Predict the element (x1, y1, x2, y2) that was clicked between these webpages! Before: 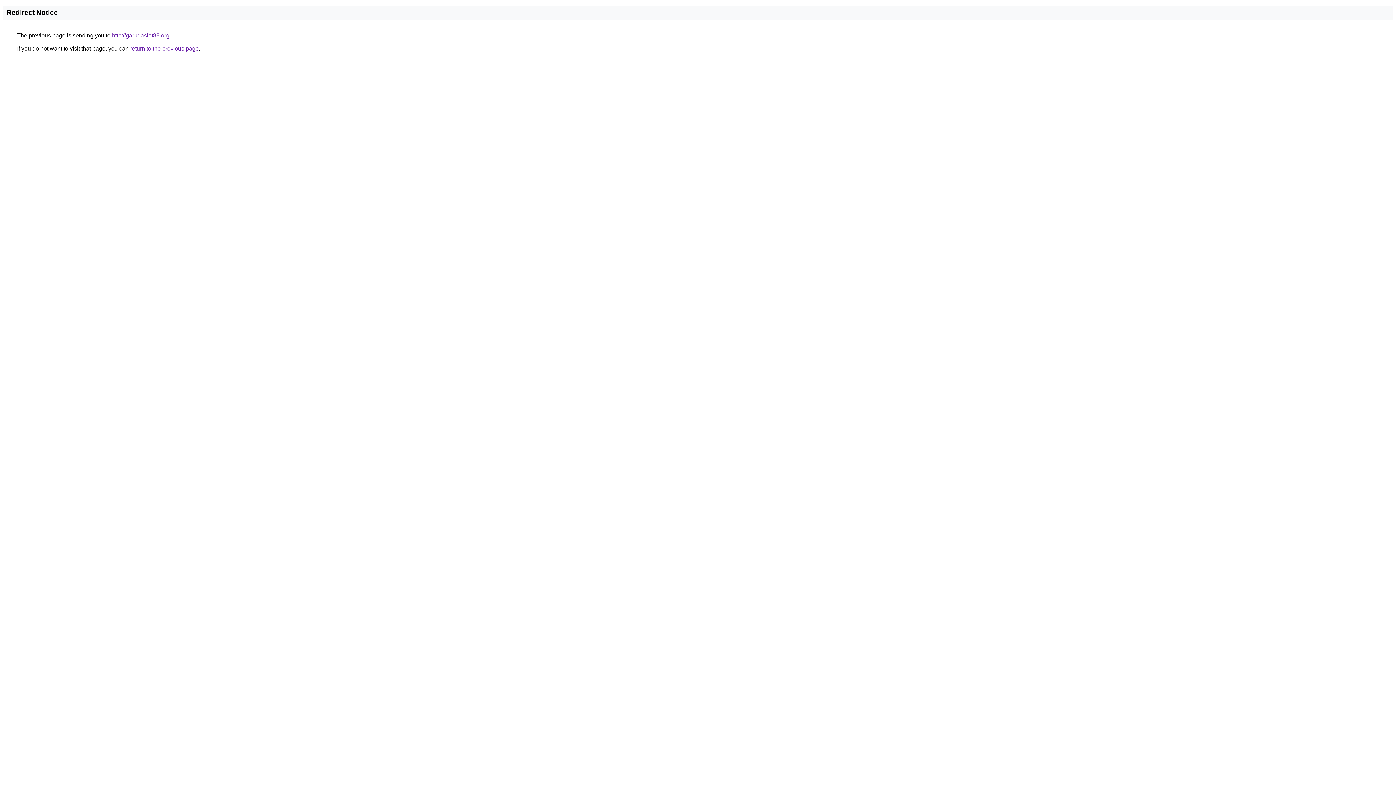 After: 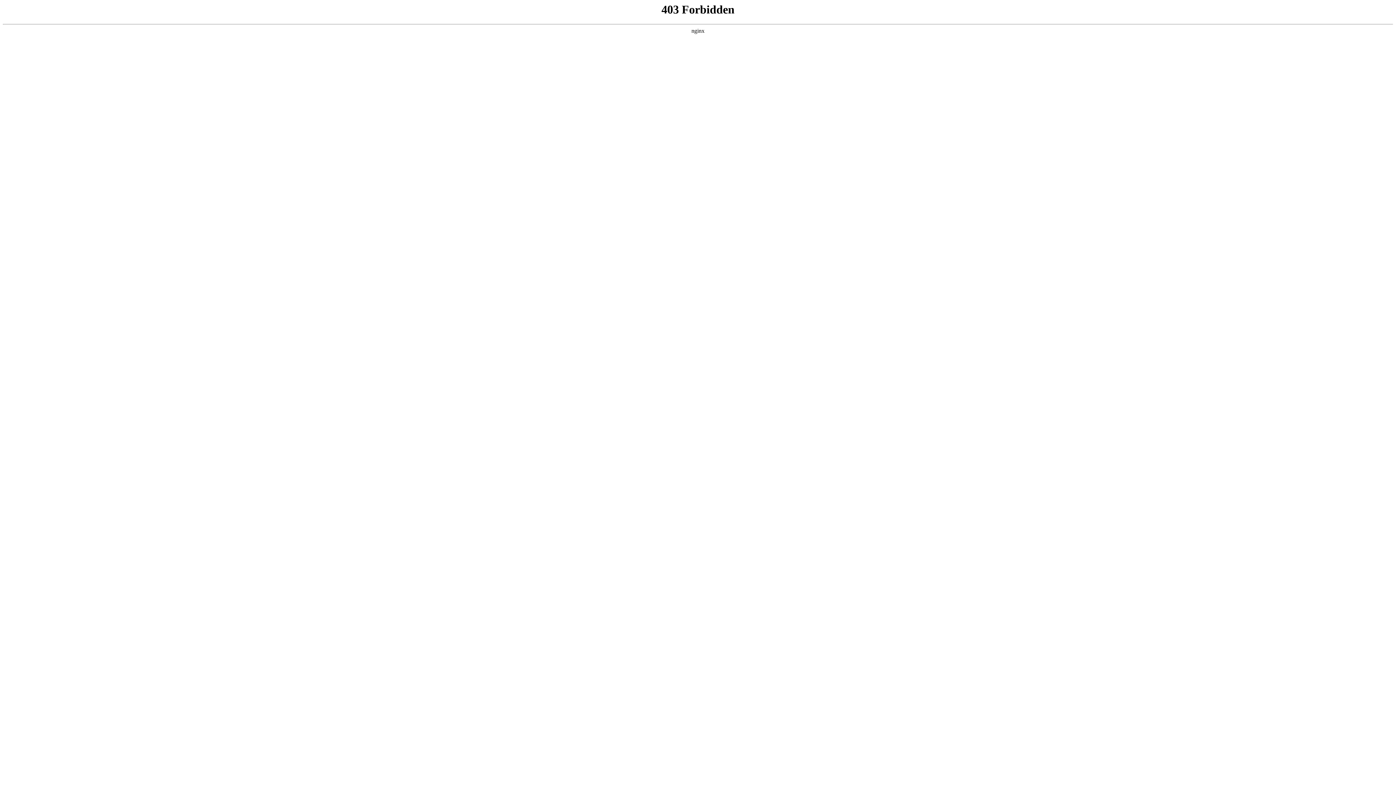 Action: label: http://garudaslot88.org bbox: (112, 32, 169, 38)